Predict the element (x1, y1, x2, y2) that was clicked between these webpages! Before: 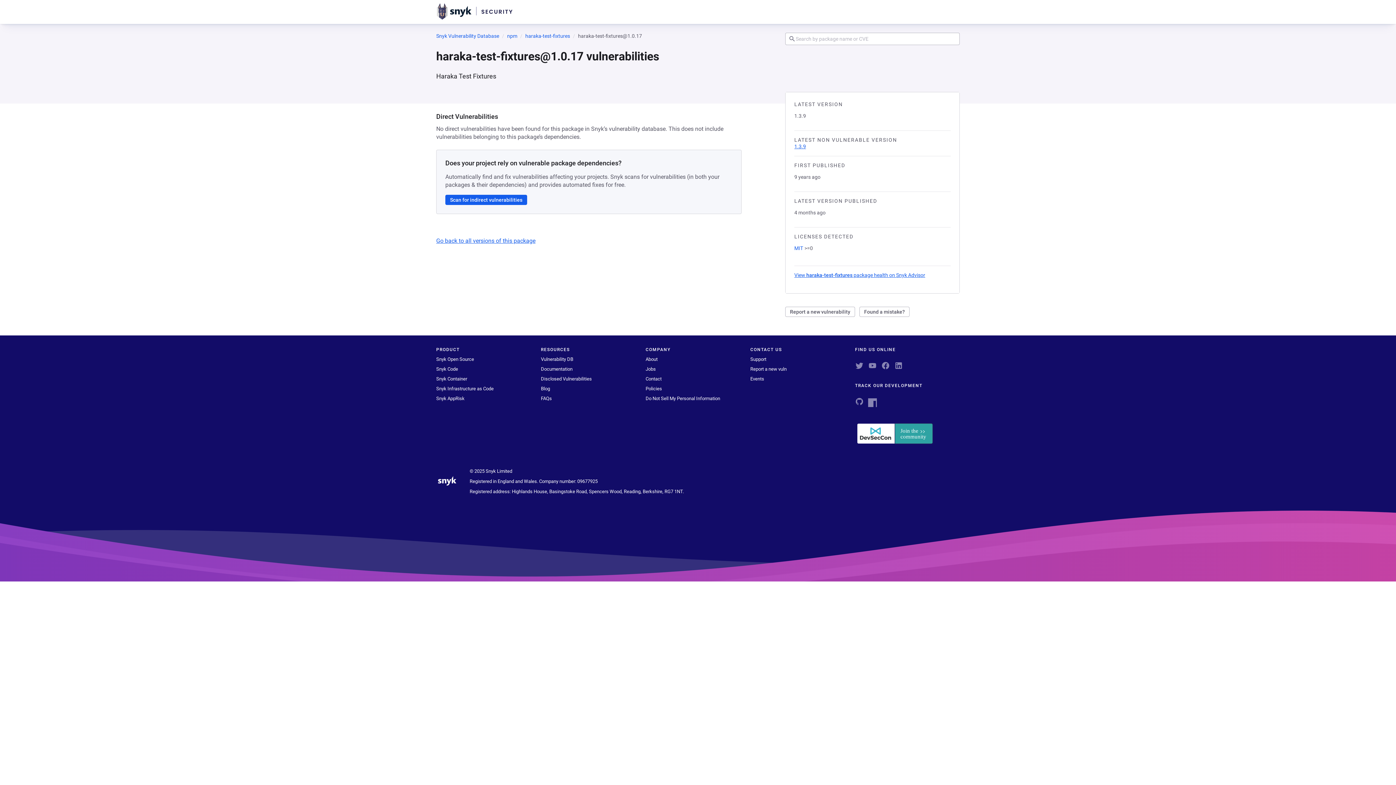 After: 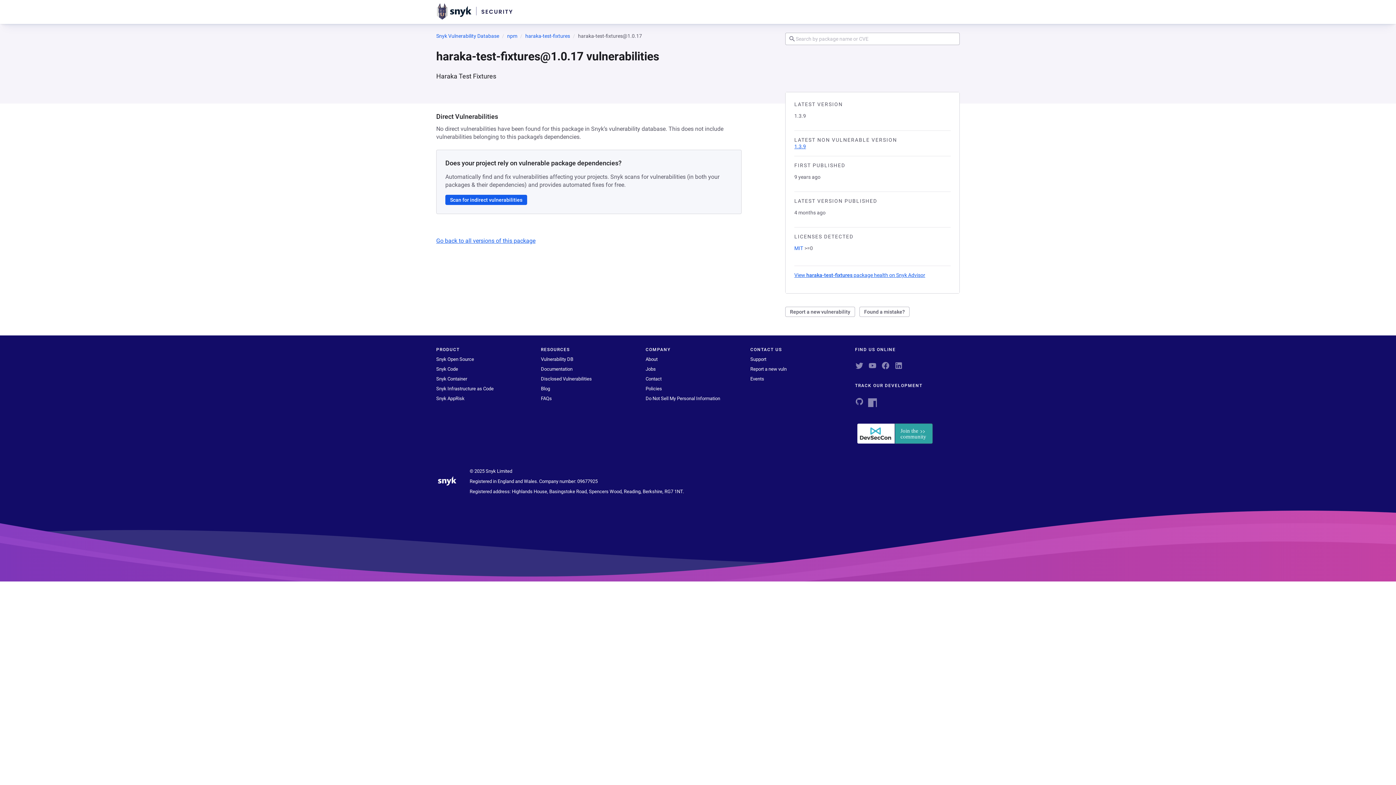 Action: bbox: (855, 439, 935, 446)